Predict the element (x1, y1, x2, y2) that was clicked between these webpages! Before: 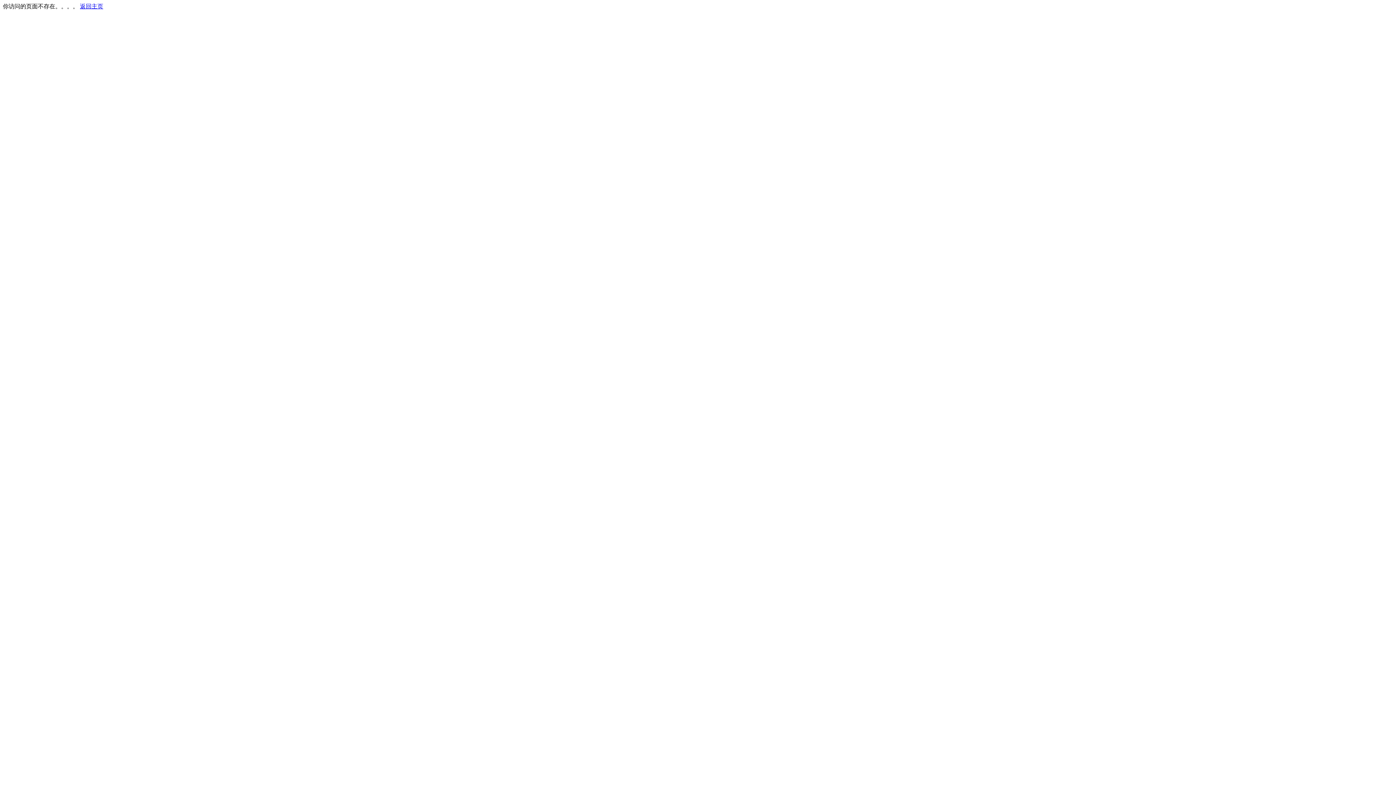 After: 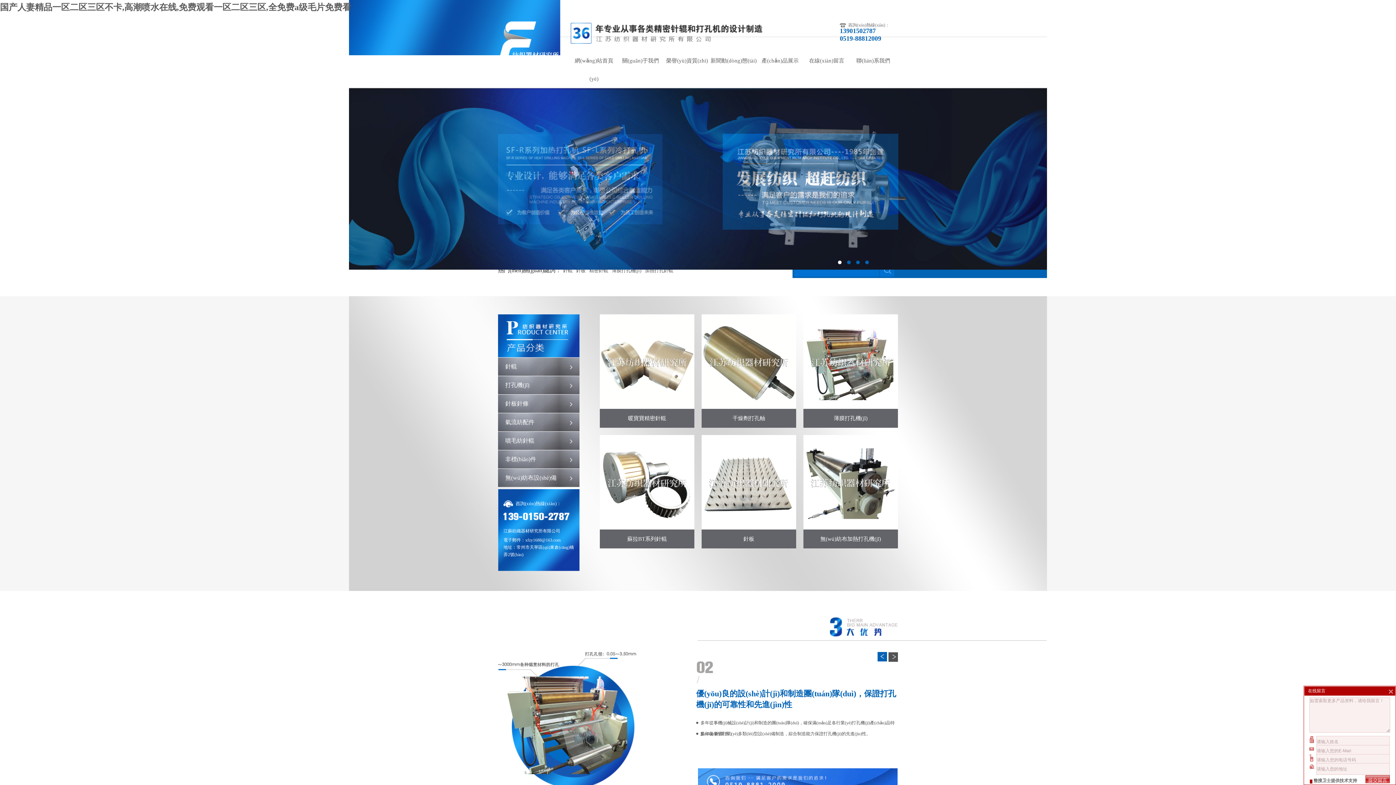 Action: bbox: (80, 3, 103, 9) label: 返回主页